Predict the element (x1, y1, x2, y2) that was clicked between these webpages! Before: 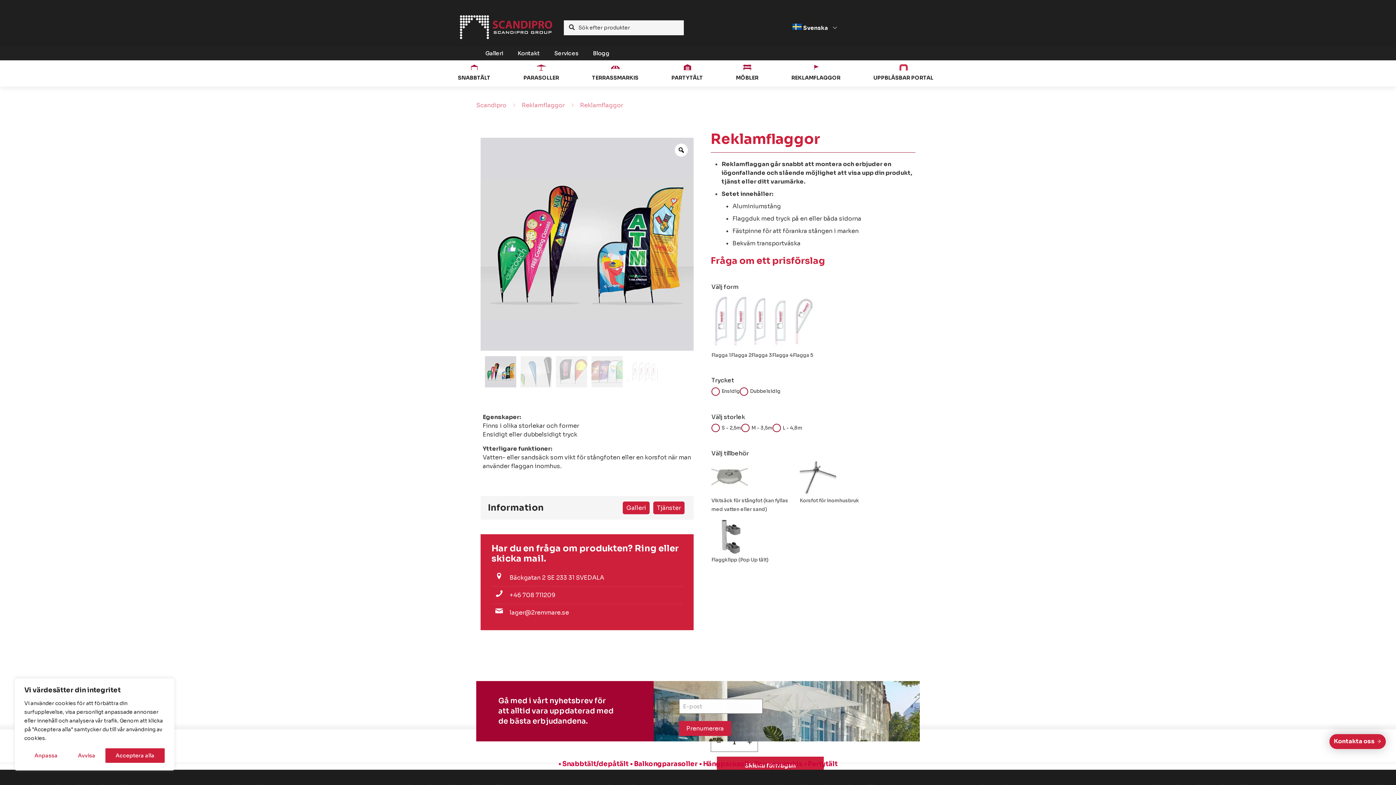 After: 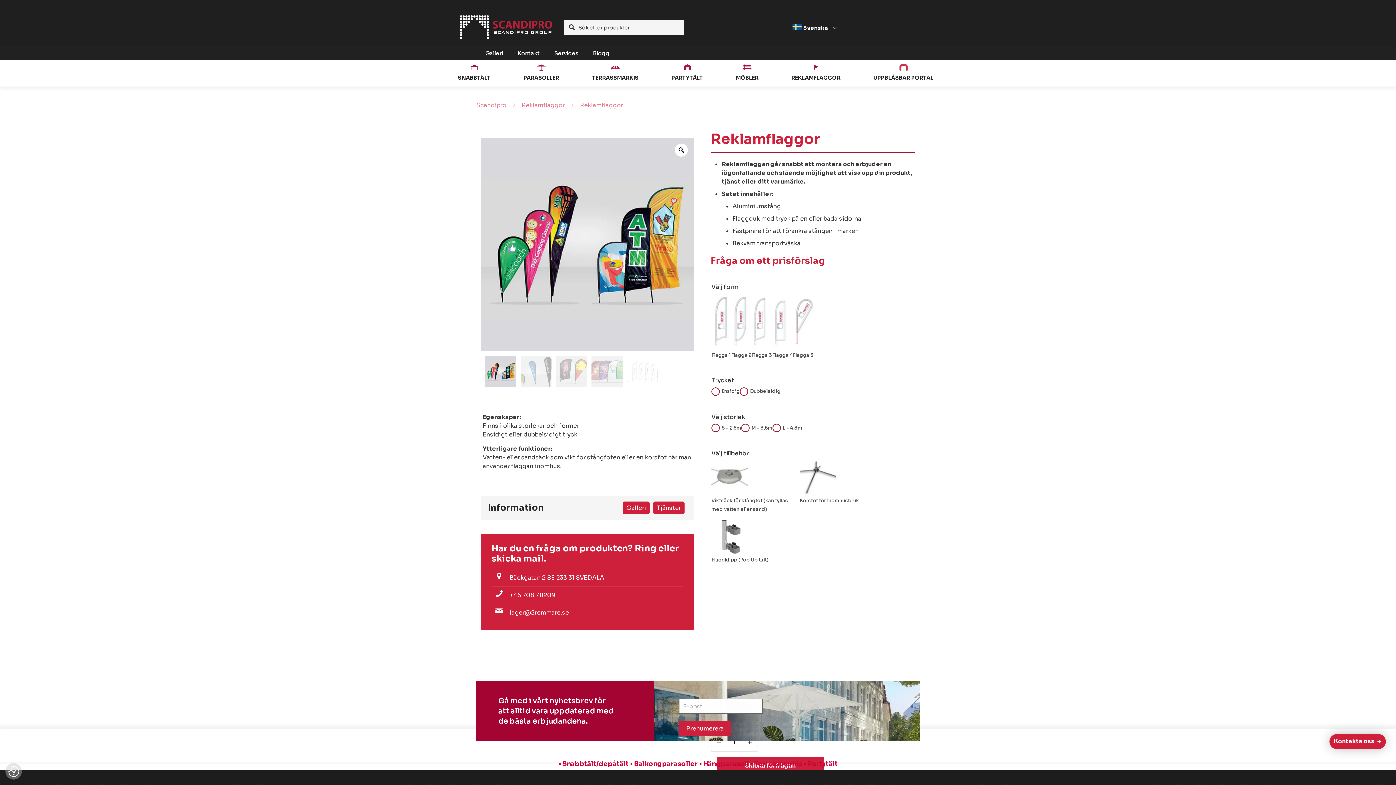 Action: label: Avvisa bbox: (67, 748, 105, 763)